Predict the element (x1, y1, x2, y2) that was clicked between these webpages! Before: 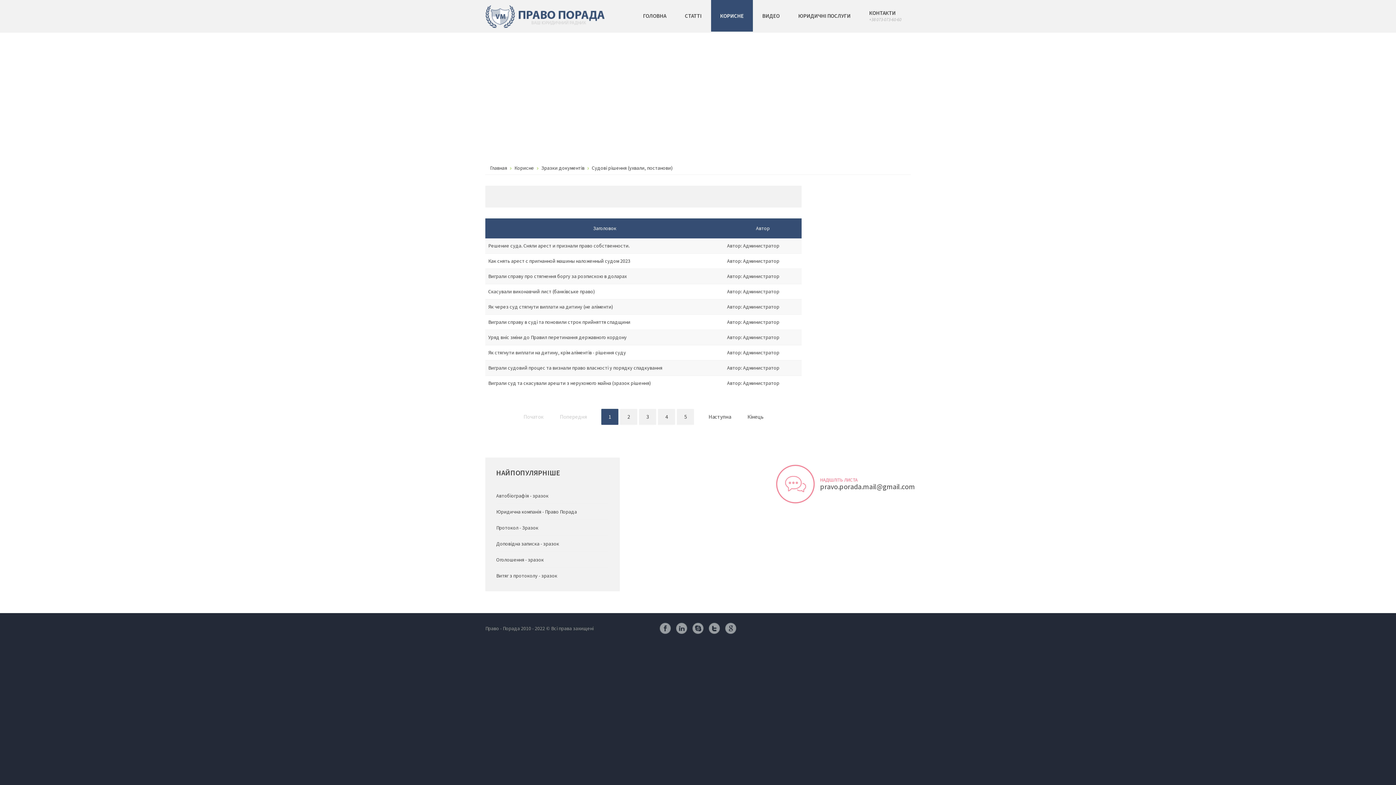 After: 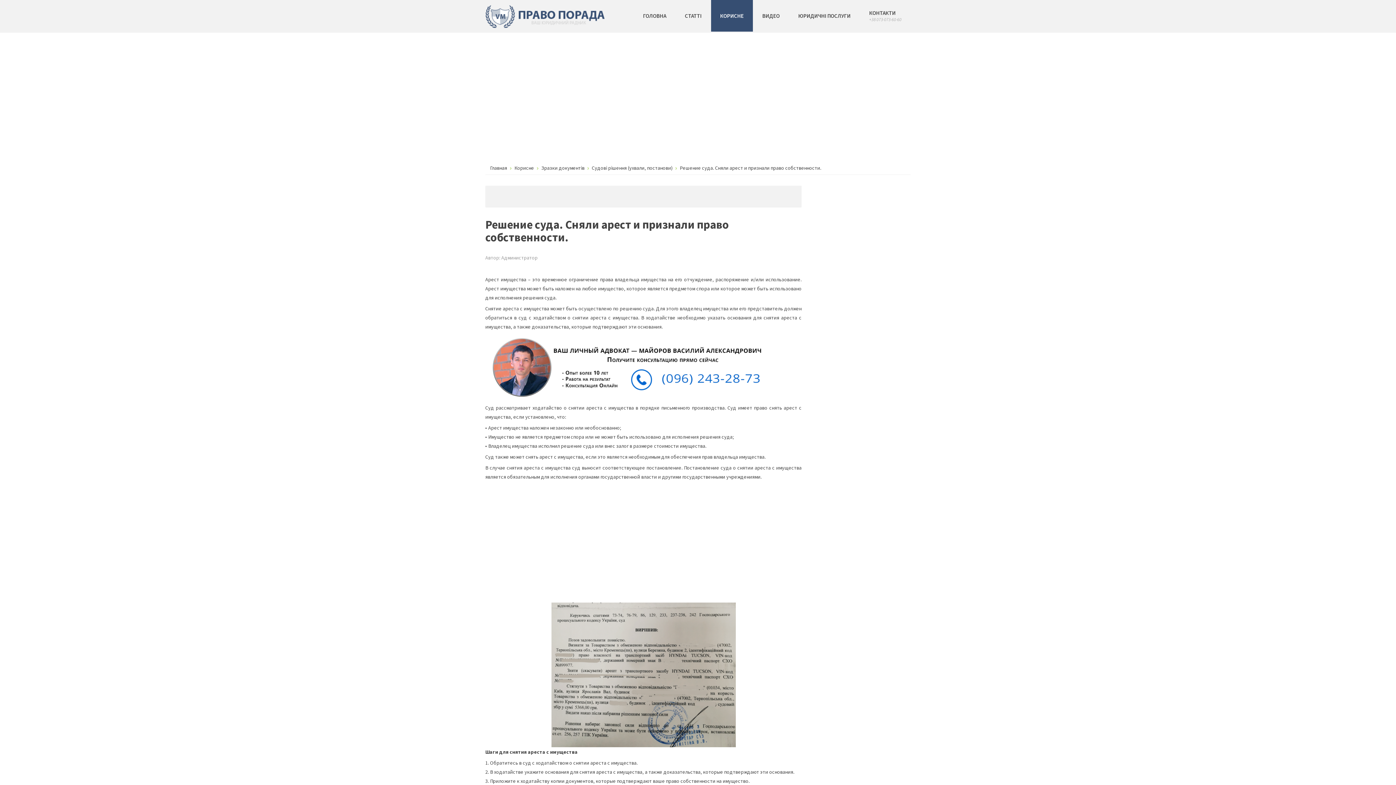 Action: label: Решение суда. Сняли арест и признали право собственности. bbox: (488, 242, 629, 249)